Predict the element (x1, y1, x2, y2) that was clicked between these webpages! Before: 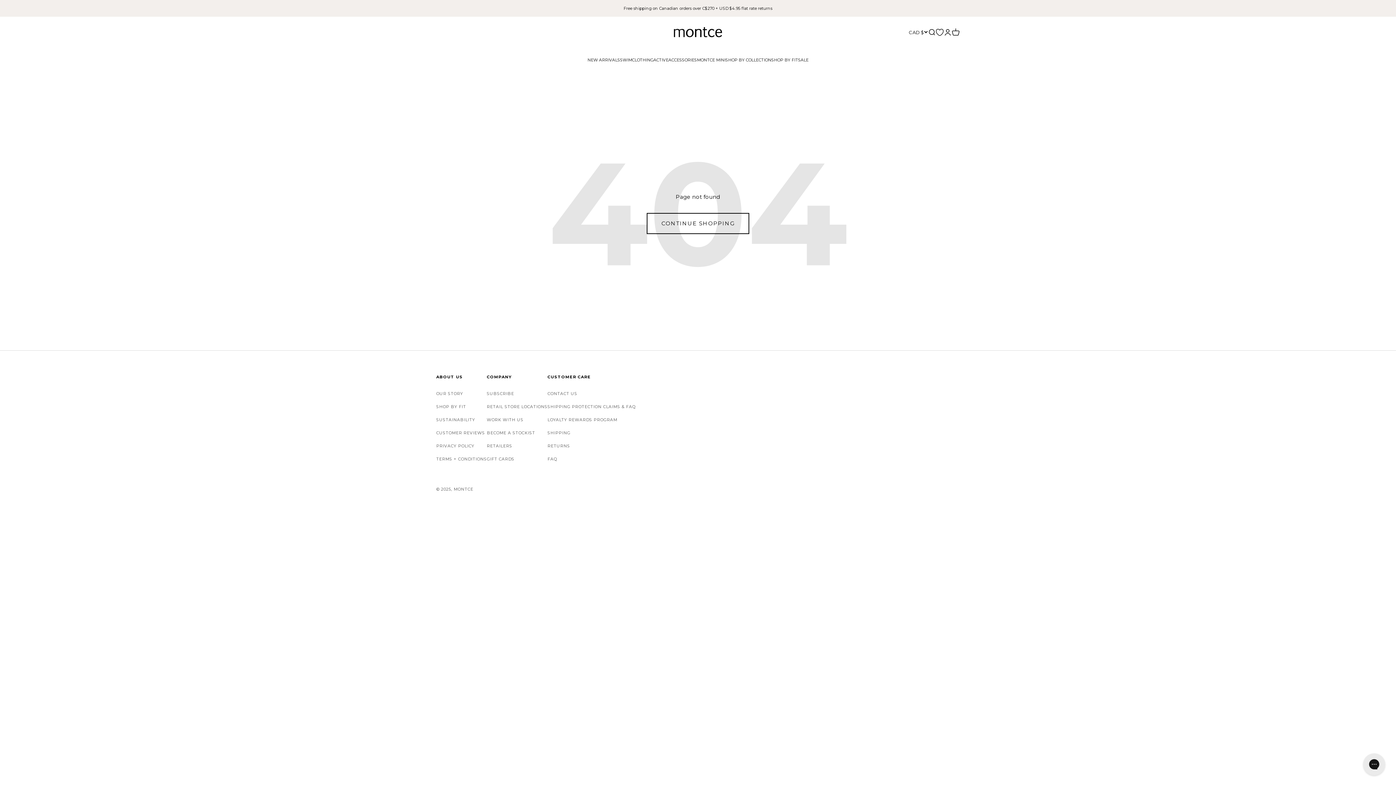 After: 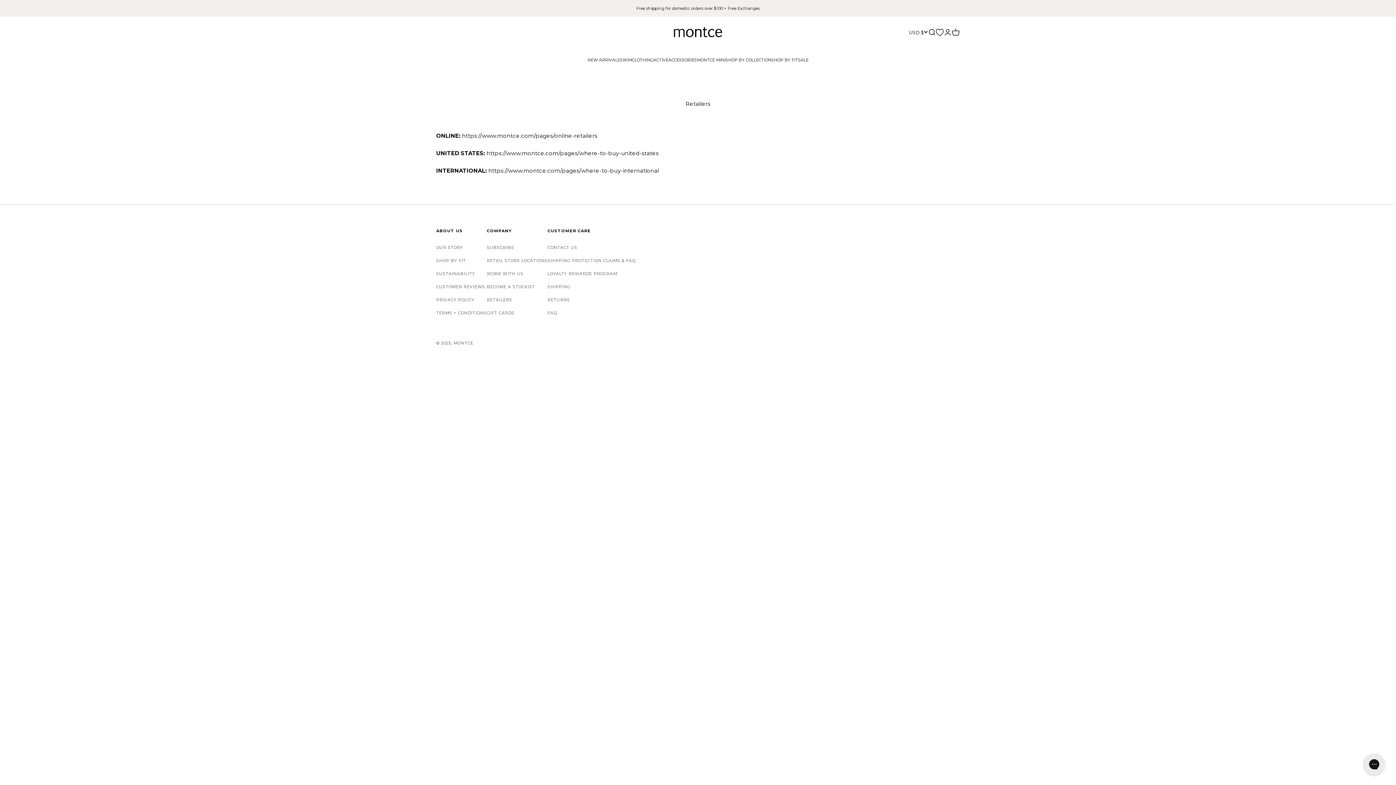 Action: label: RETAILERS bbox: (486, 443, 512, 449)